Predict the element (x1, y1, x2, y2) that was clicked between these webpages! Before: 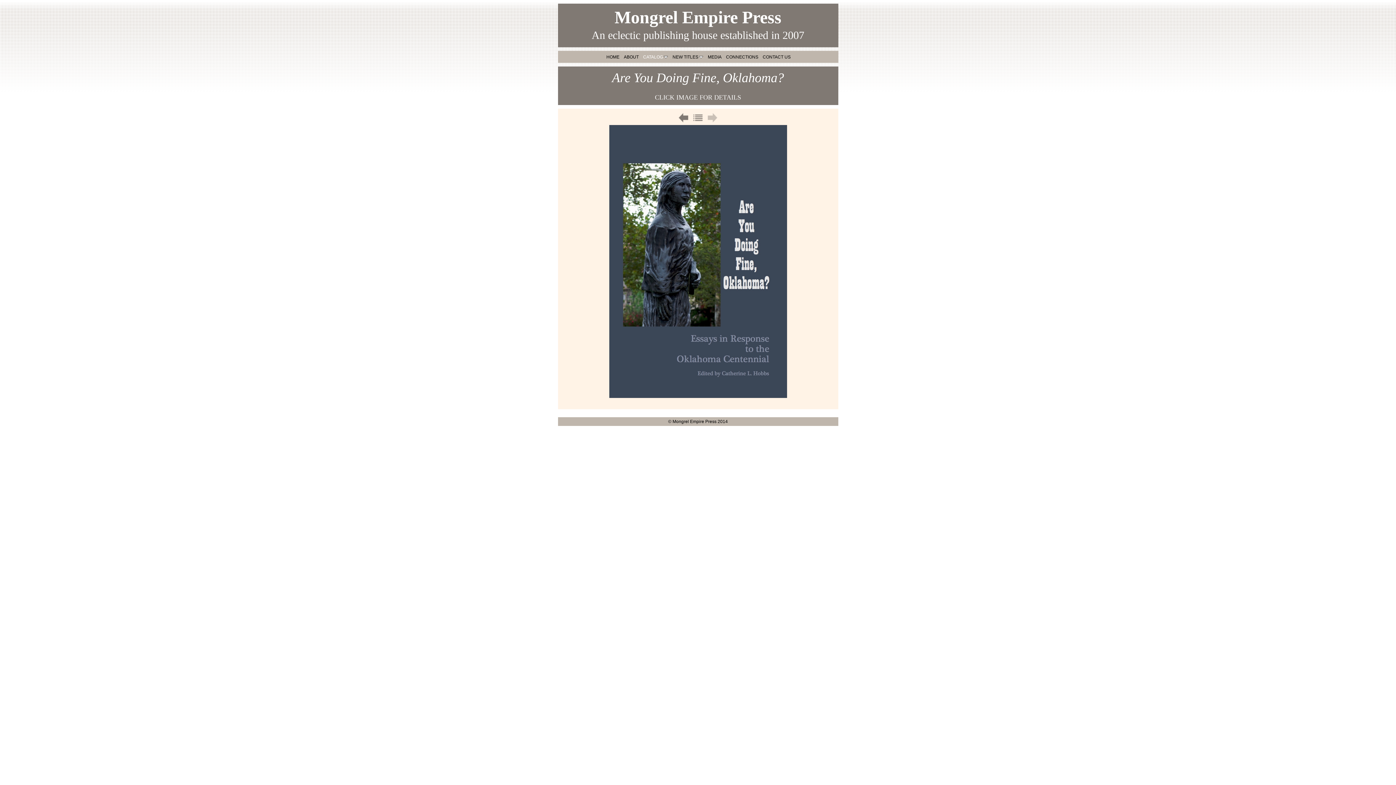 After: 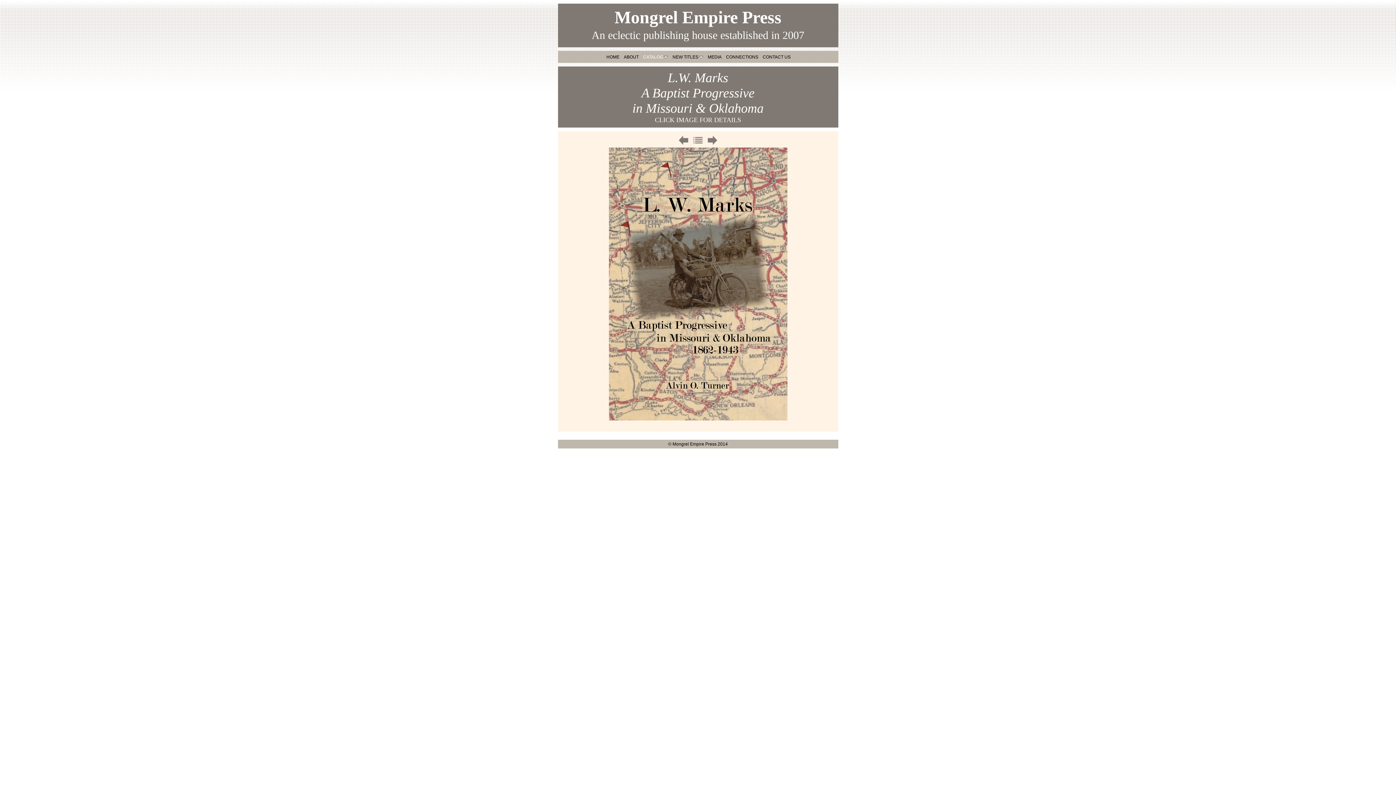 Action: label: Previous bbox: (678, 112, 688, 123)